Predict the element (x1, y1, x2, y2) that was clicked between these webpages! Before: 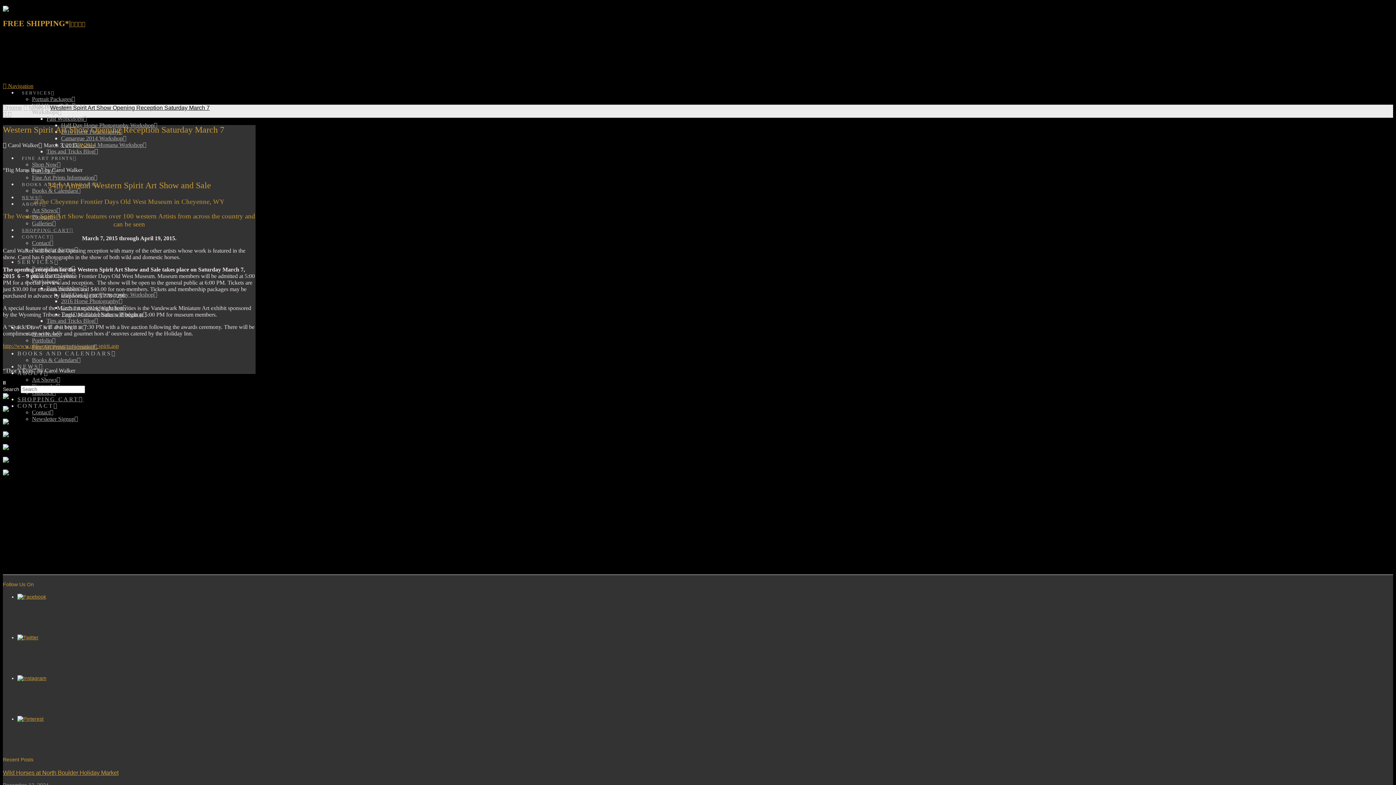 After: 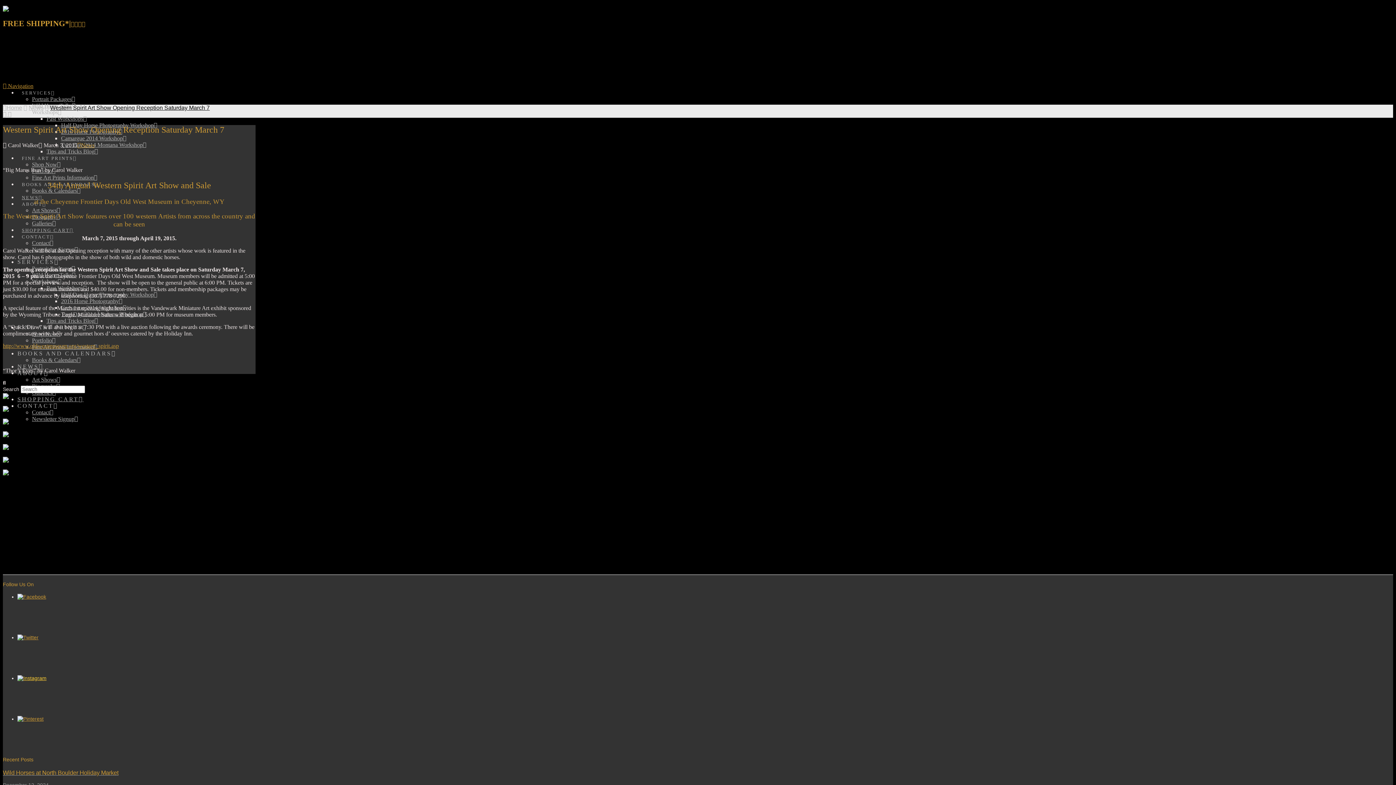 Action: bbox: (17, 675, 46, 681)